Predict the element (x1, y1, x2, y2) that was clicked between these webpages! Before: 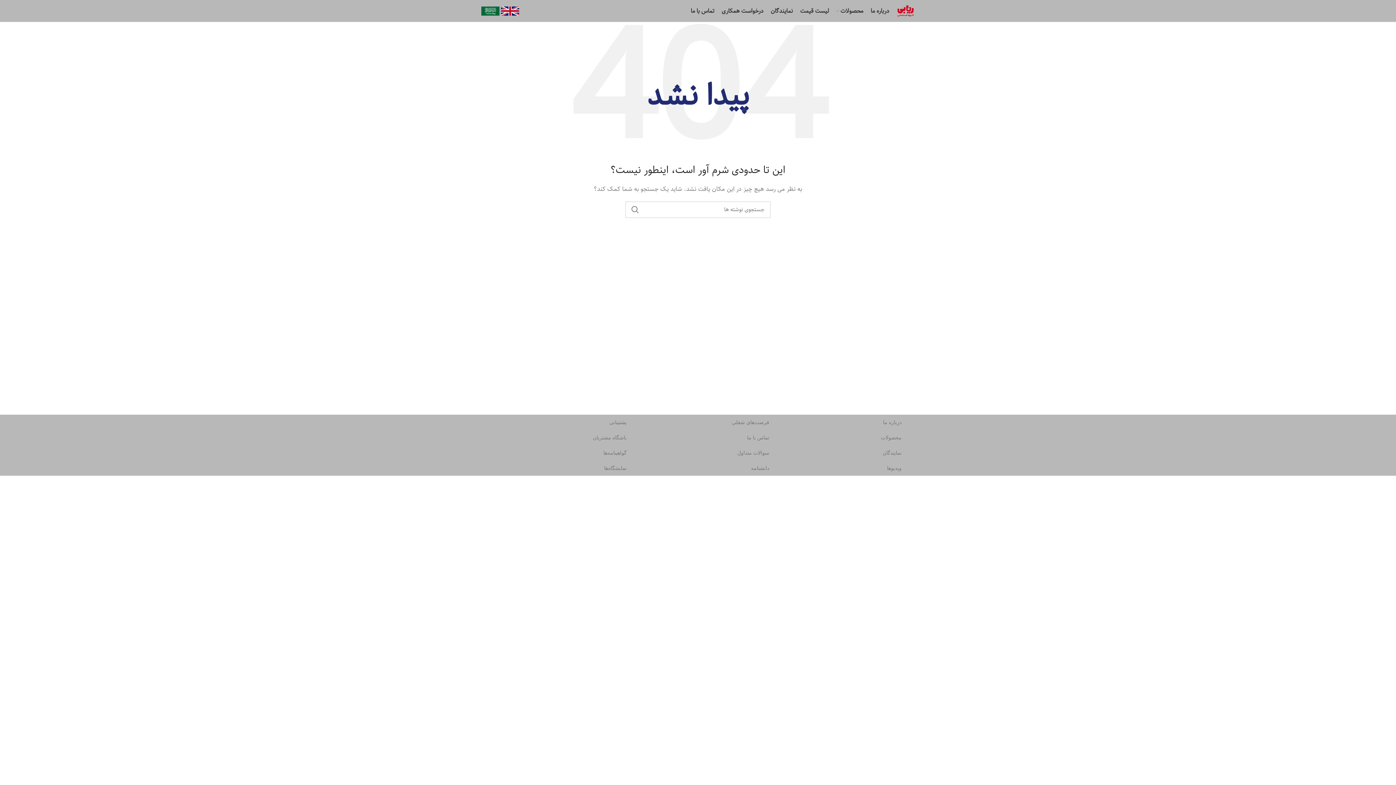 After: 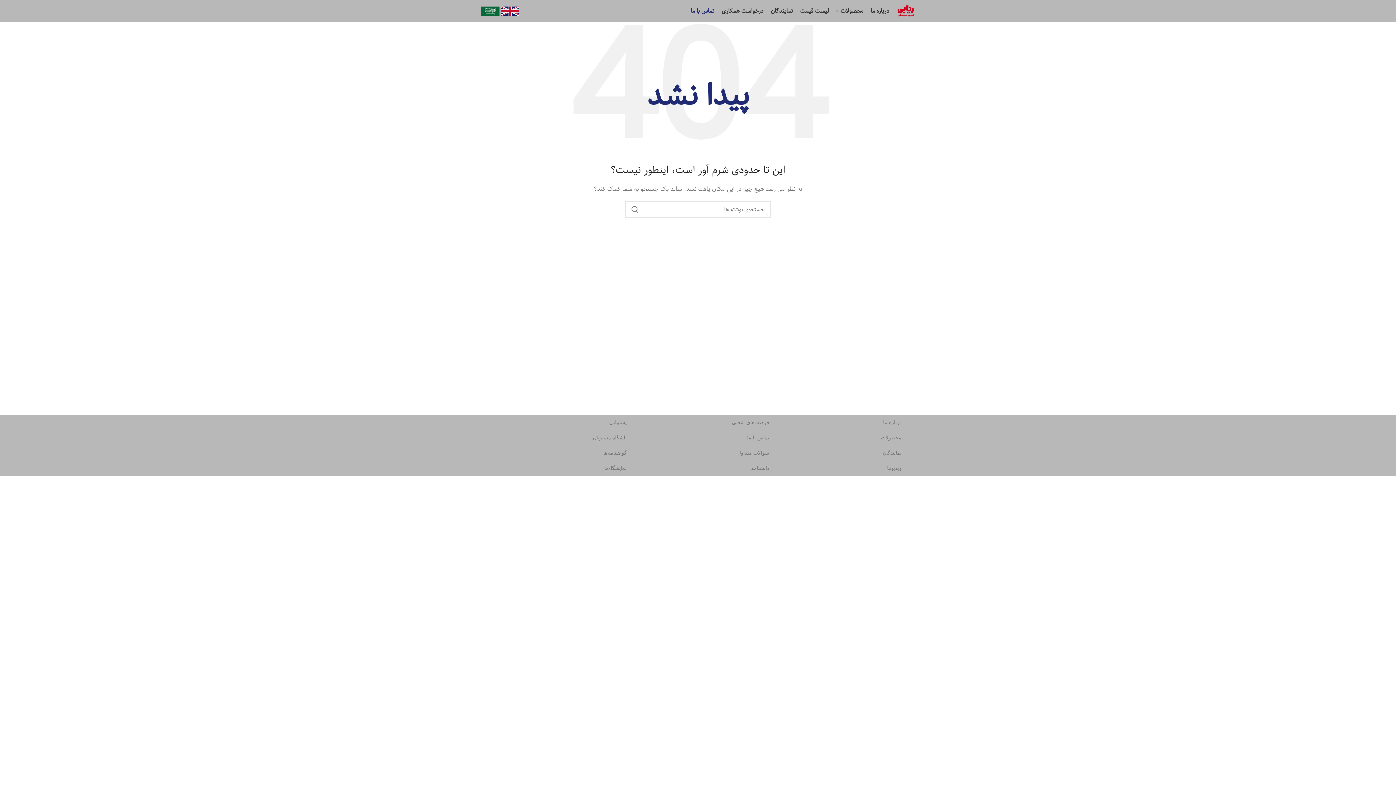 Action: label: تماس با ما bbox: (687, 3, 718, 18)